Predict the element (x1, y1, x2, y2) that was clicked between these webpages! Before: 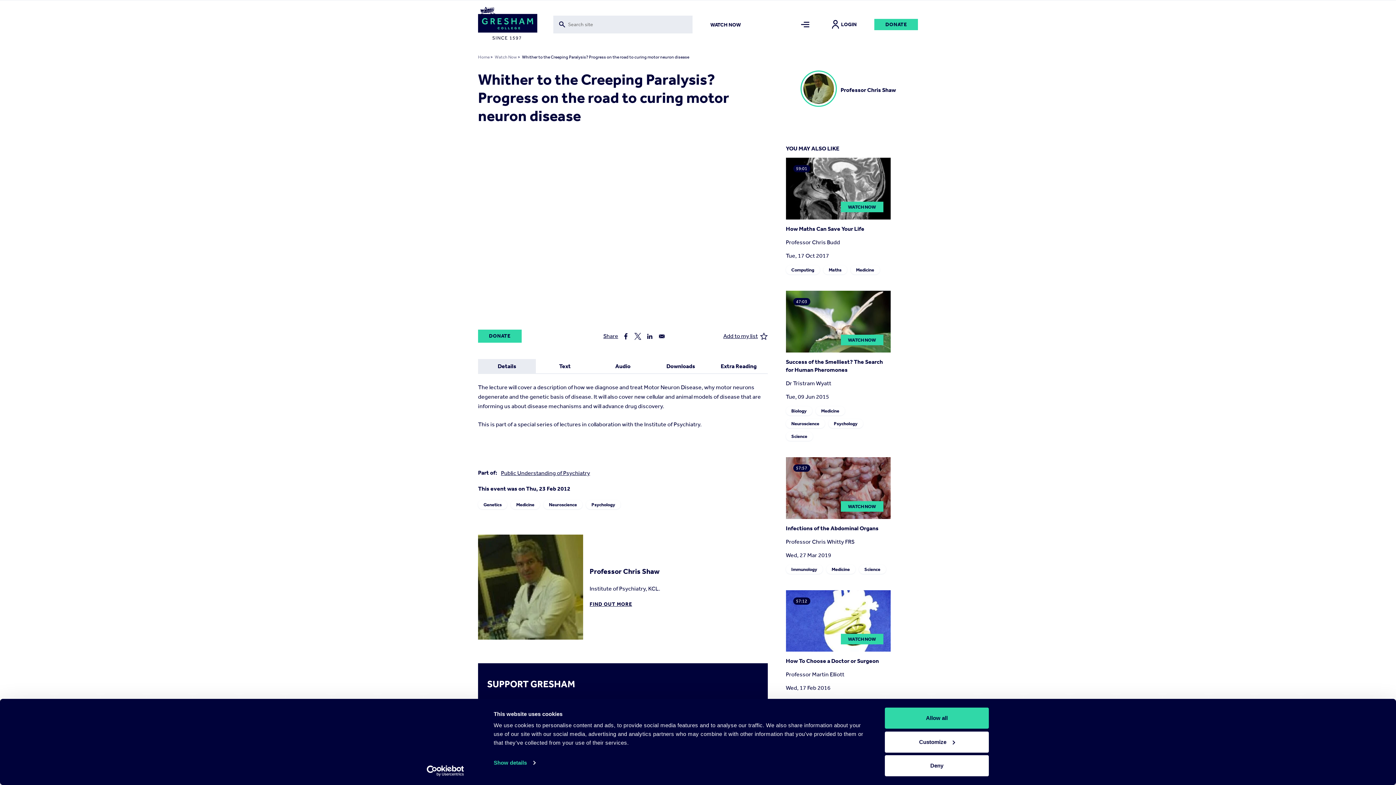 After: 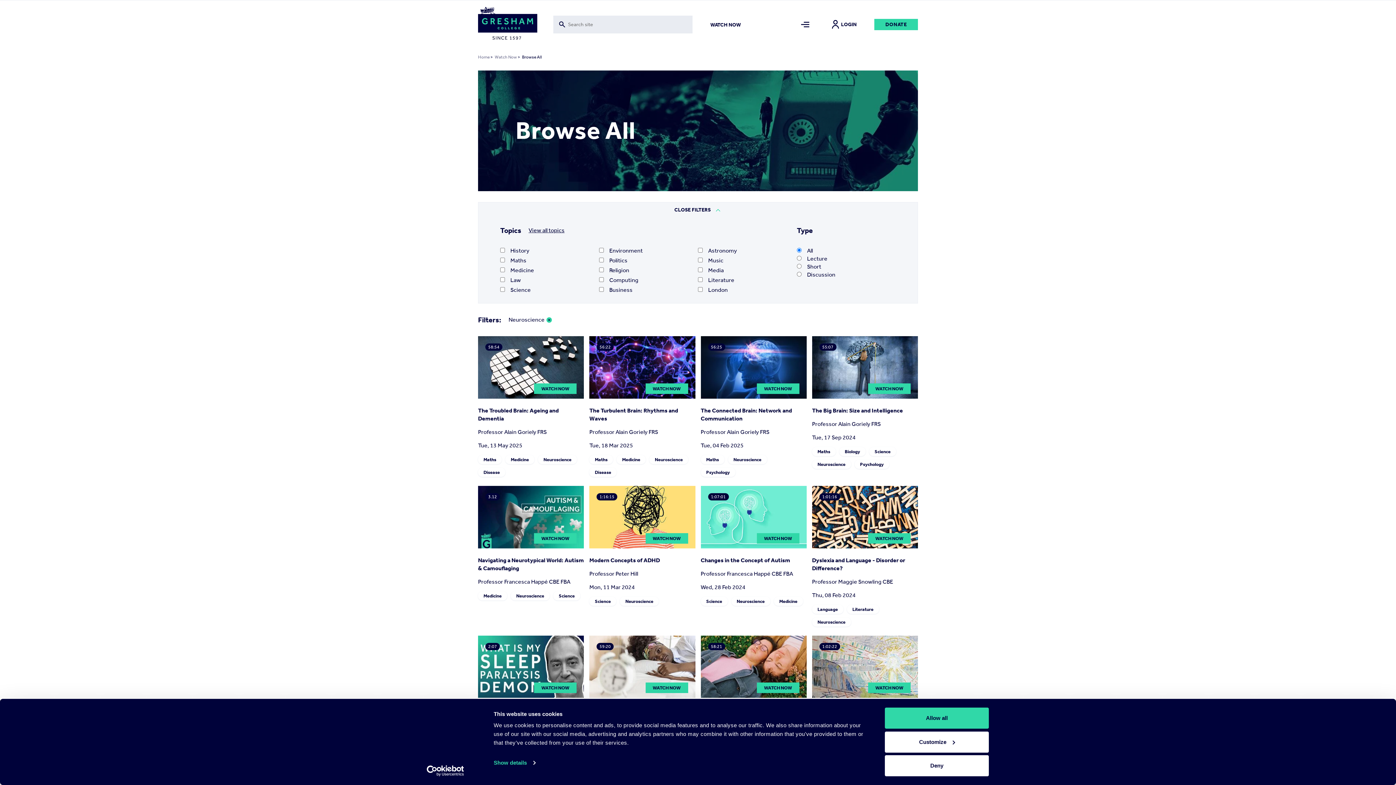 Action: bbox: (543, 500, 582, 509) label: Neuroscience